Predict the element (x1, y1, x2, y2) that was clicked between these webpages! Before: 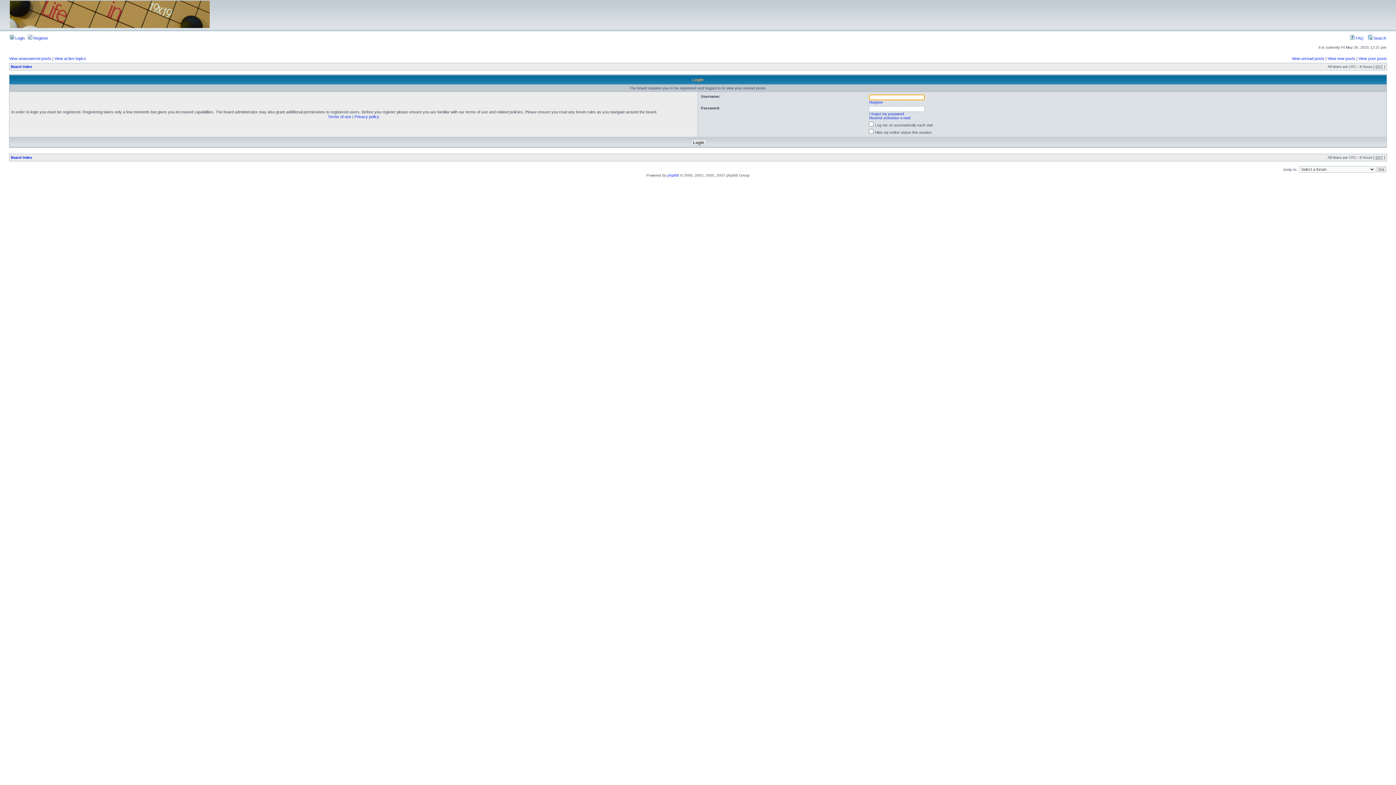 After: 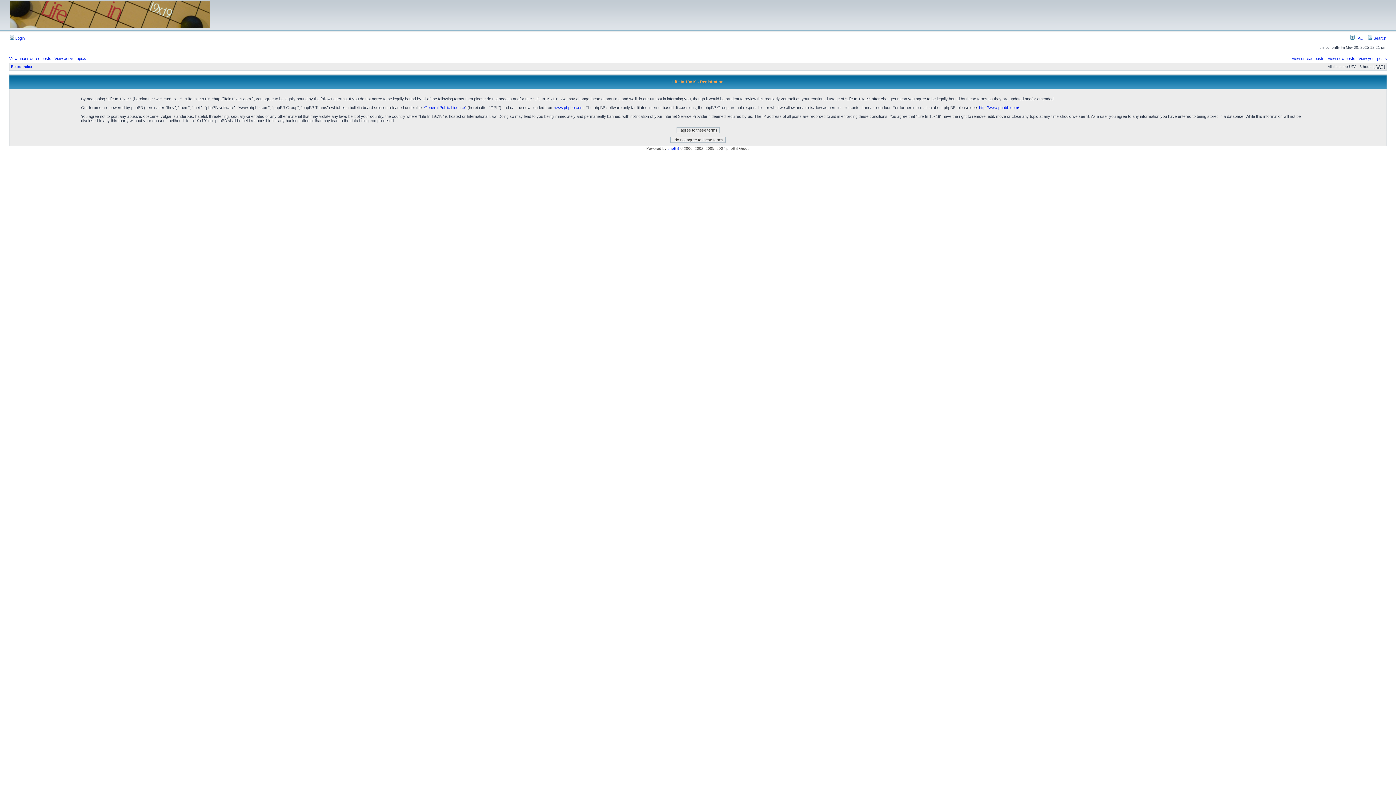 Action: label:  Register bbox: (28, 36, 48, 40)